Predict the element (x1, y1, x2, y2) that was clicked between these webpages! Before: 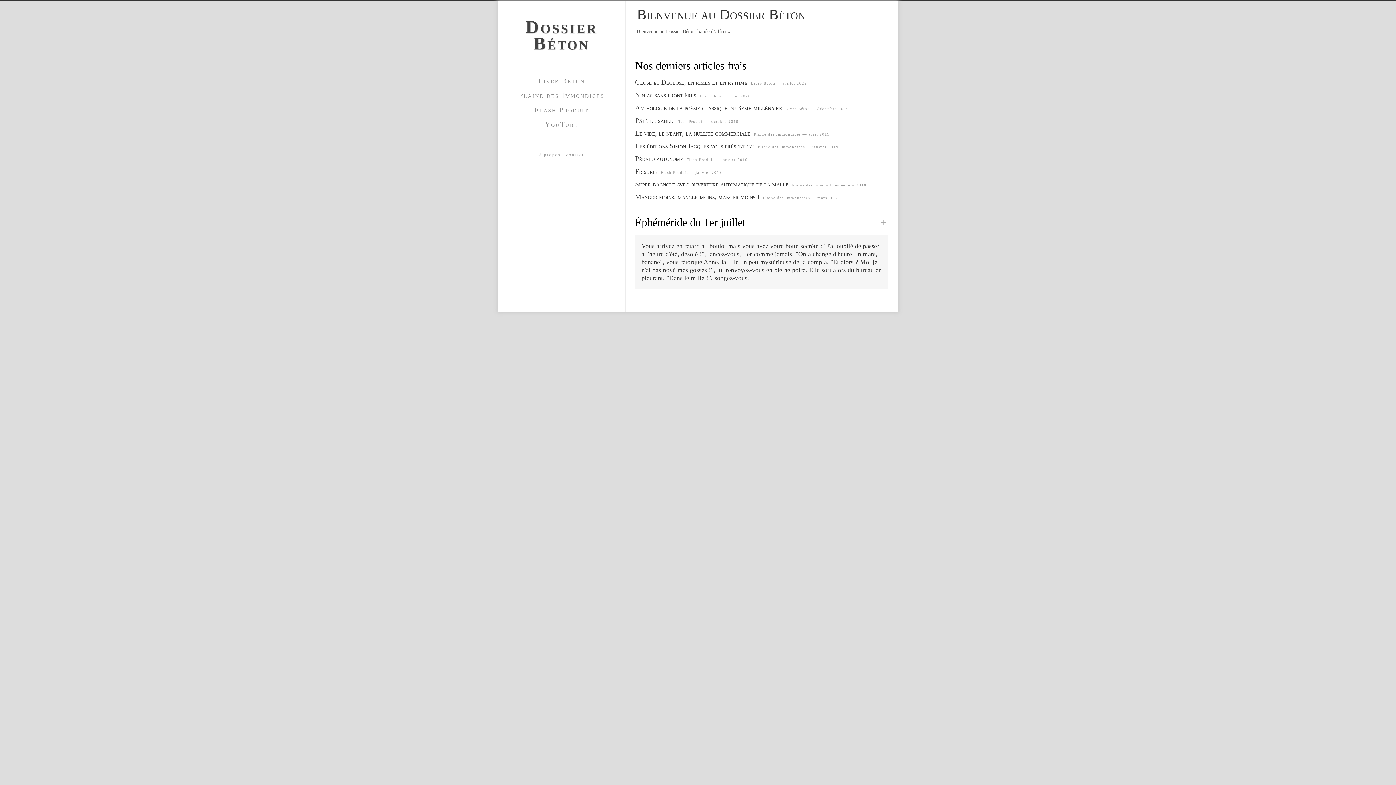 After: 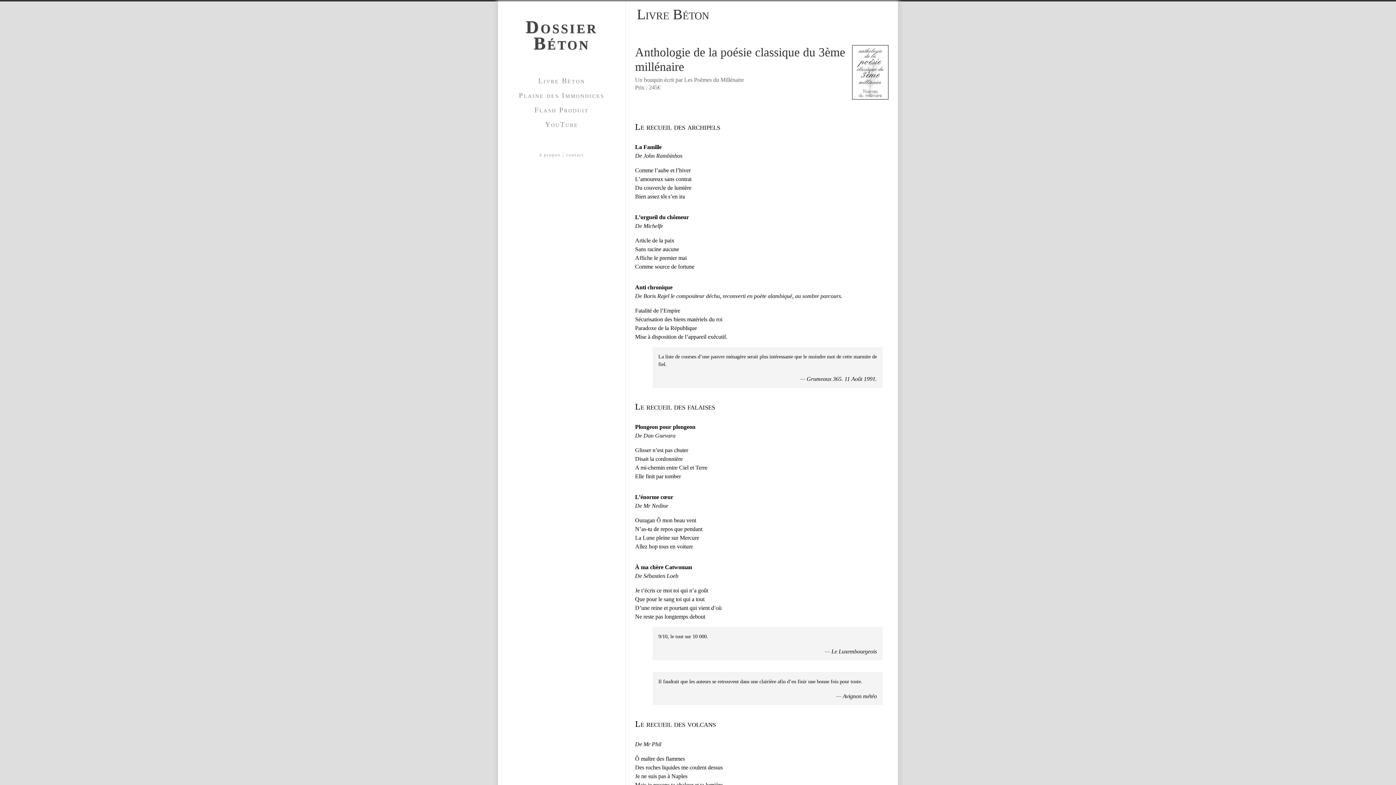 Action: label: Anthologie de la poésie classique du 3ème millénaire bbox: (635, 104, 782, 111)